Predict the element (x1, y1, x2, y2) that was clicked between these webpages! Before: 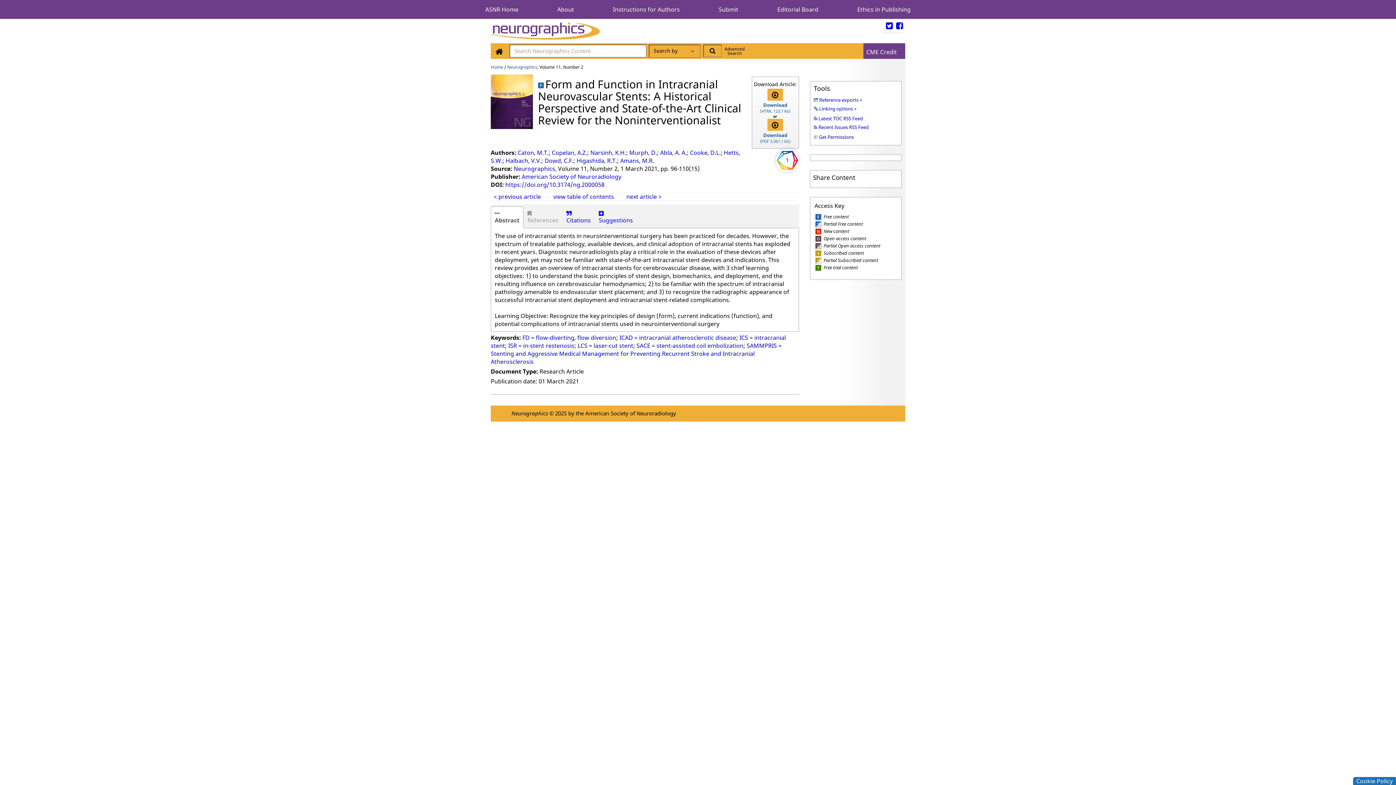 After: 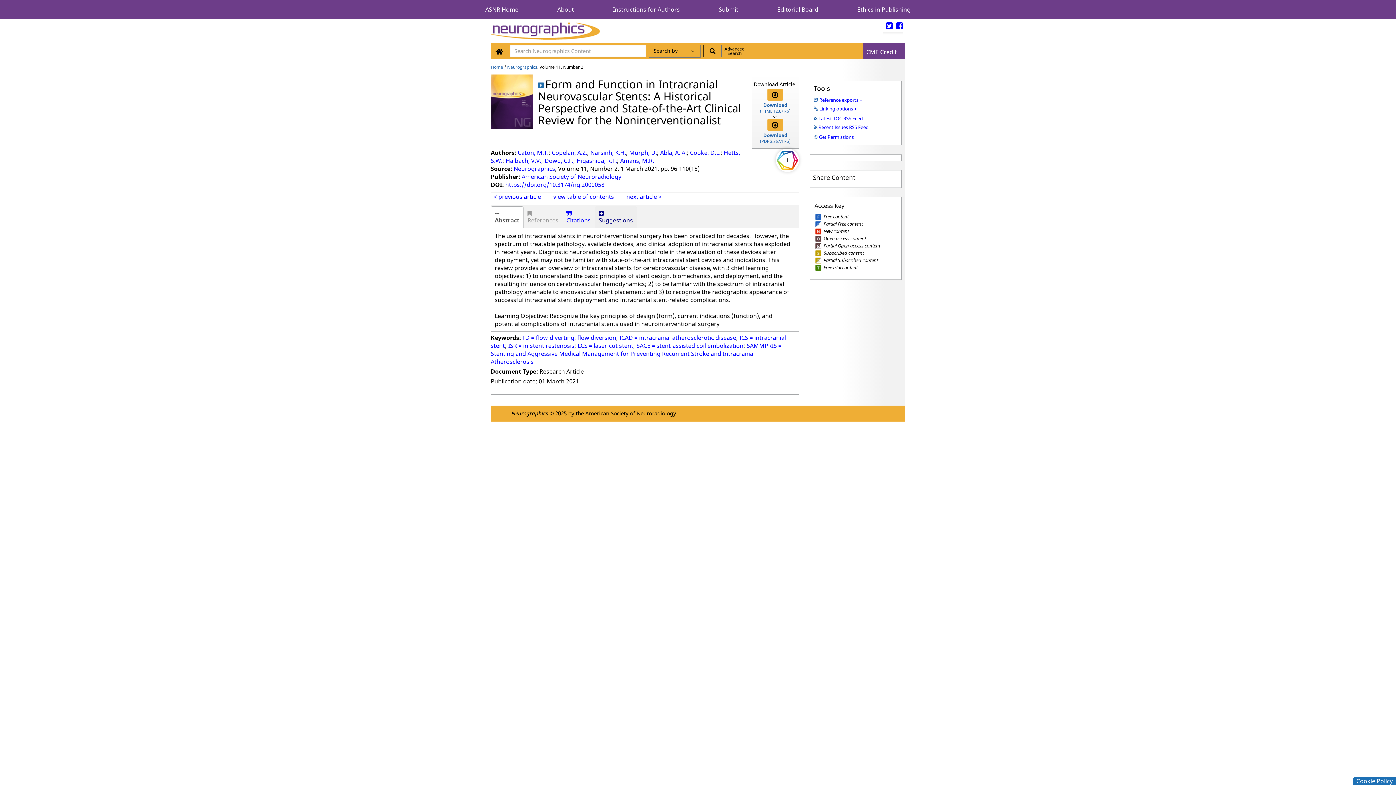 Action: label: Suggestions bbox: (594, 206, 637, 228)